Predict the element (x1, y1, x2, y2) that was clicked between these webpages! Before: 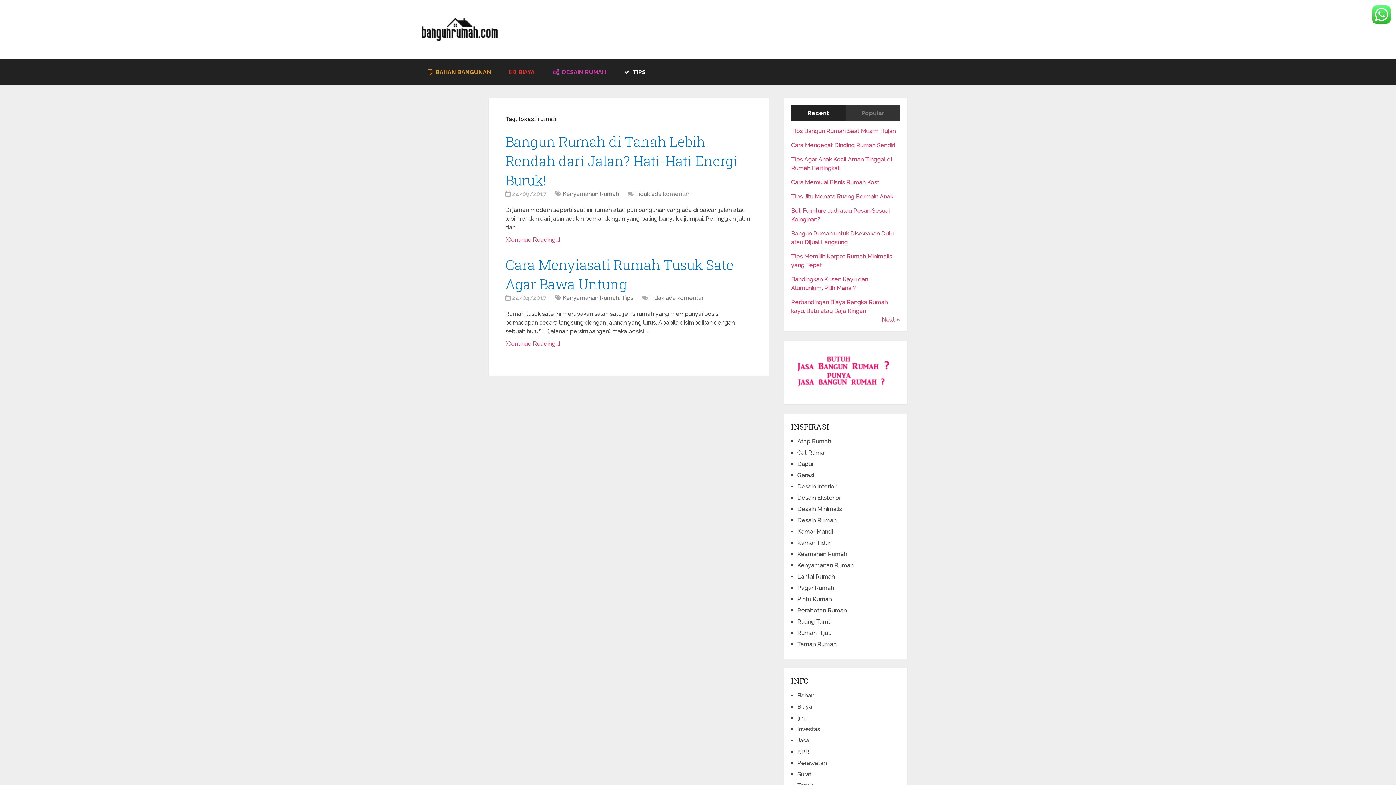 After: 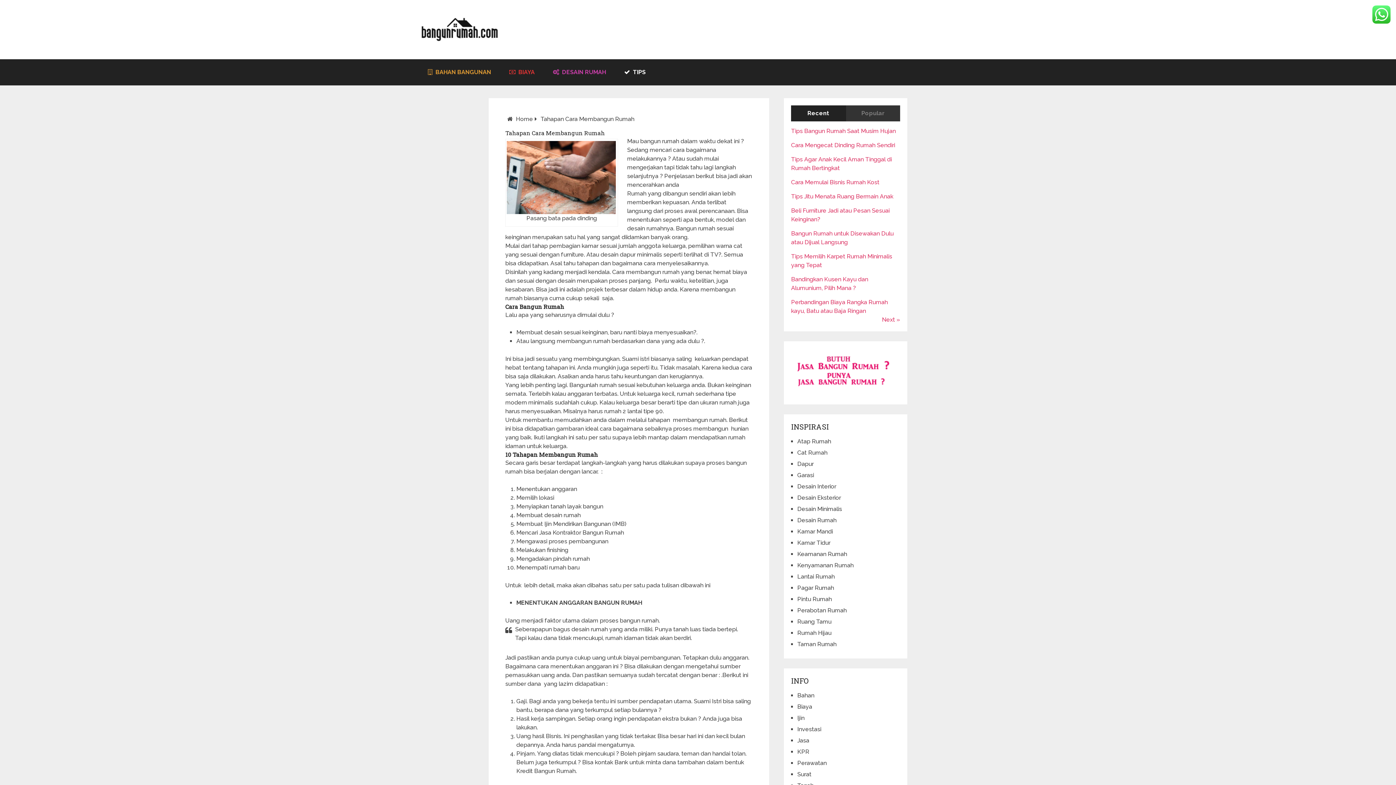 Action: bbox: (418, 17, 501, 41)